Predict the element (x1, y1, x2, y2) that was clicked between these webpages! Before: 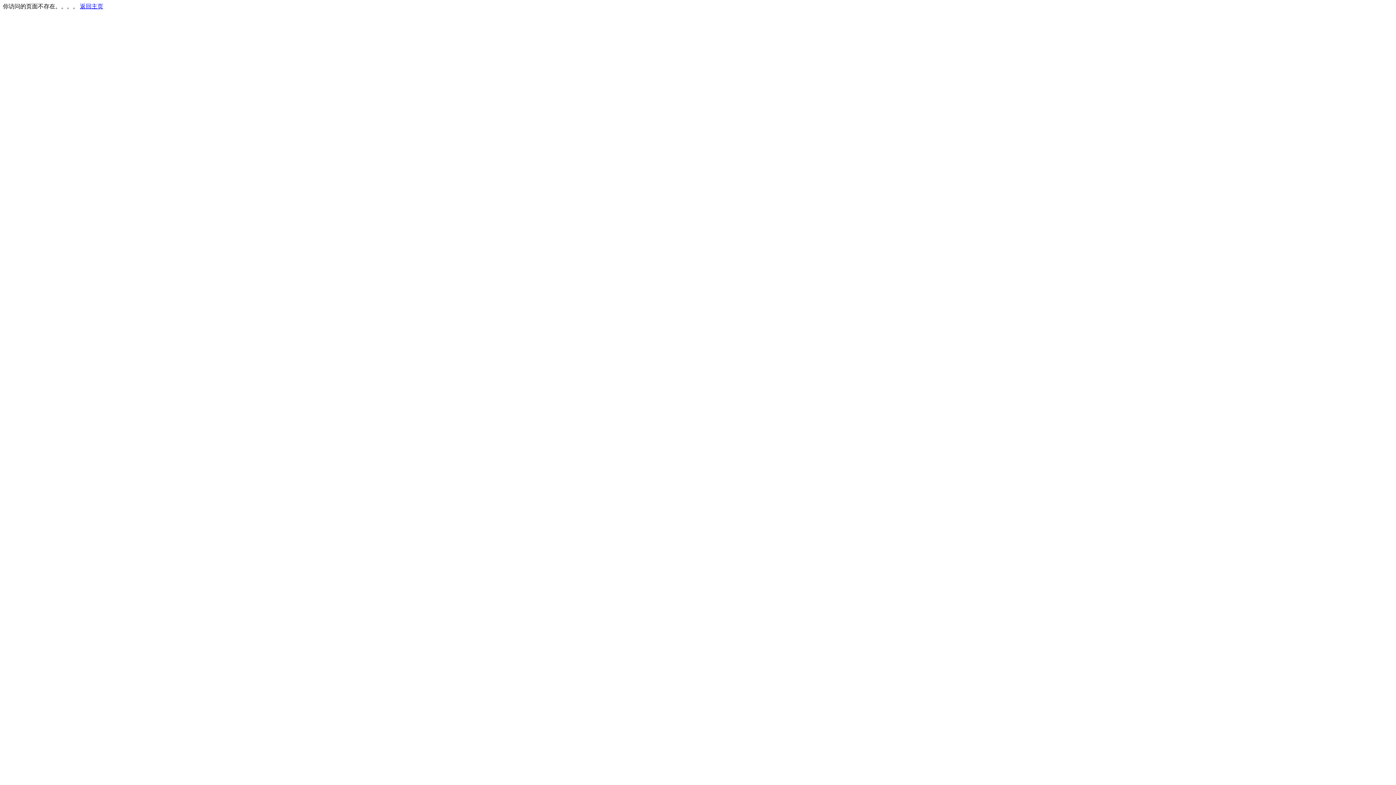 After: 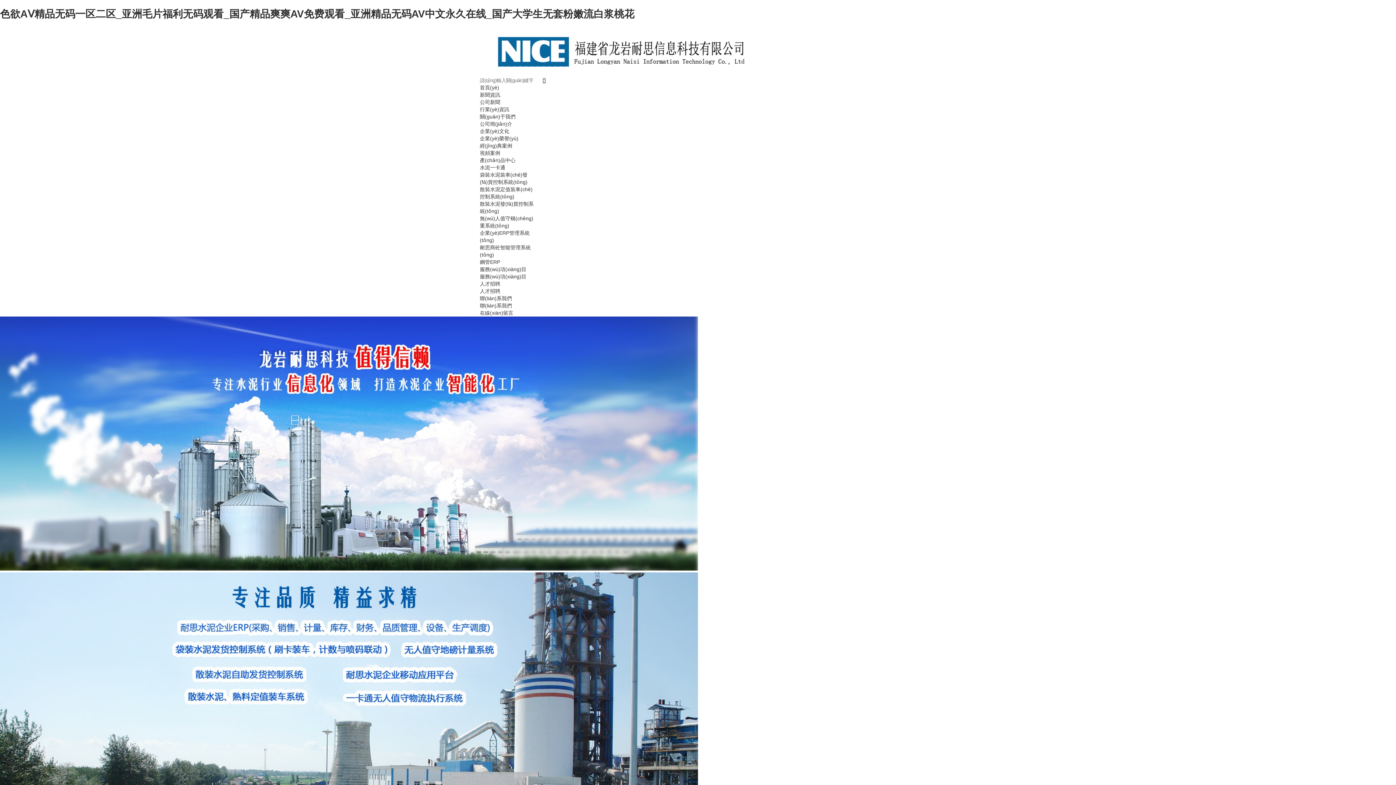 Action: bbox: (80, 3, 103, 9) label: 返回主页